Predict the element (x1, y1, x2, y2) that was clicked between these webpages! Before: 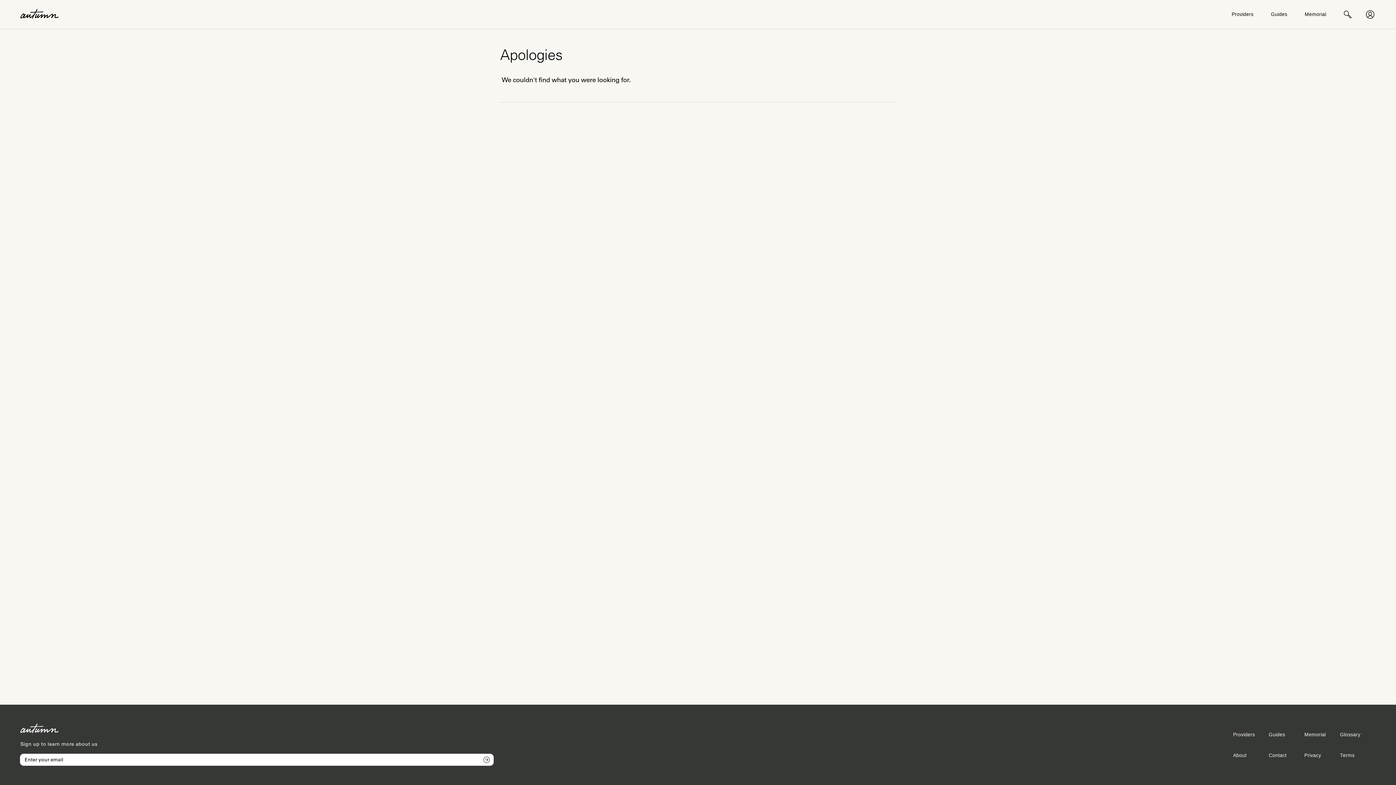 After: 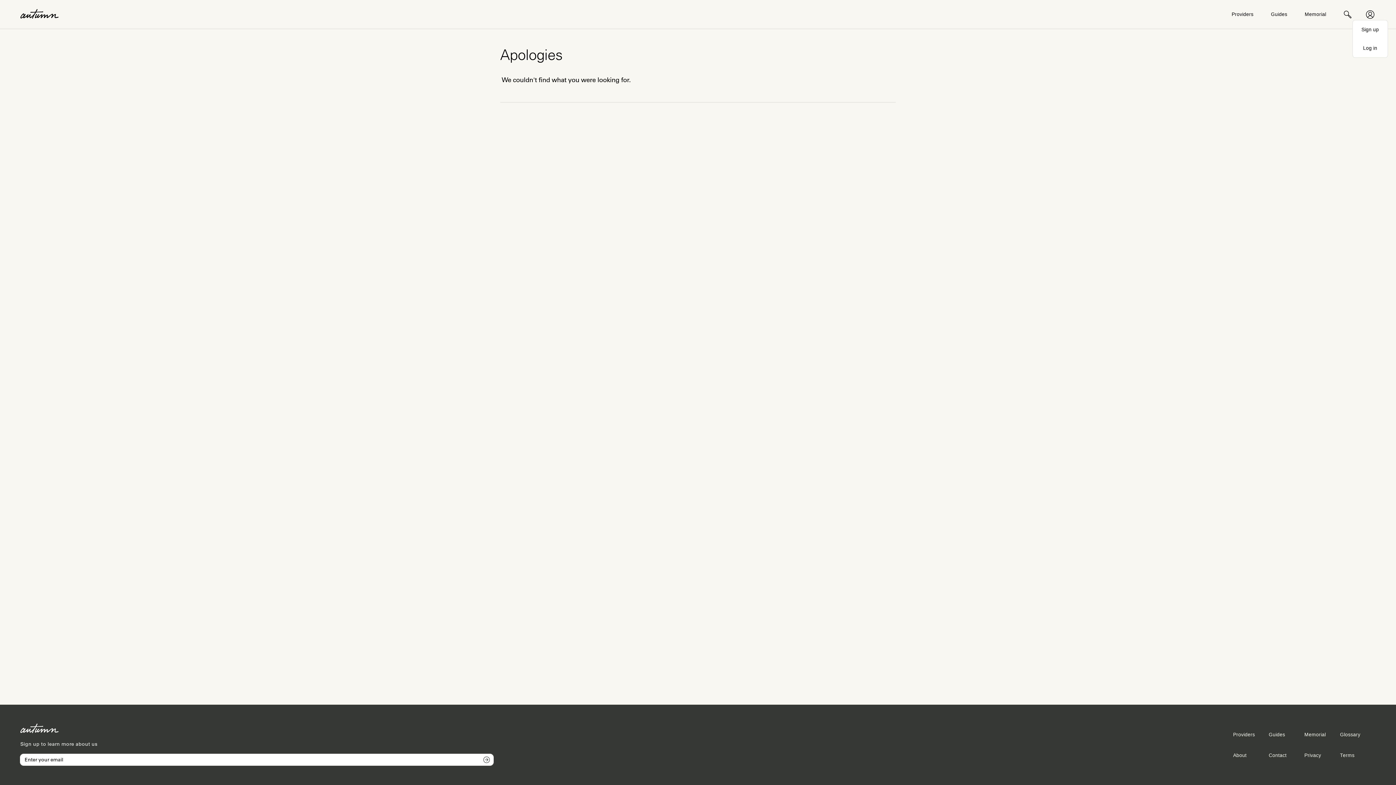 Action: label: profile of current user bbox: (1365, 8, 1376, 19)